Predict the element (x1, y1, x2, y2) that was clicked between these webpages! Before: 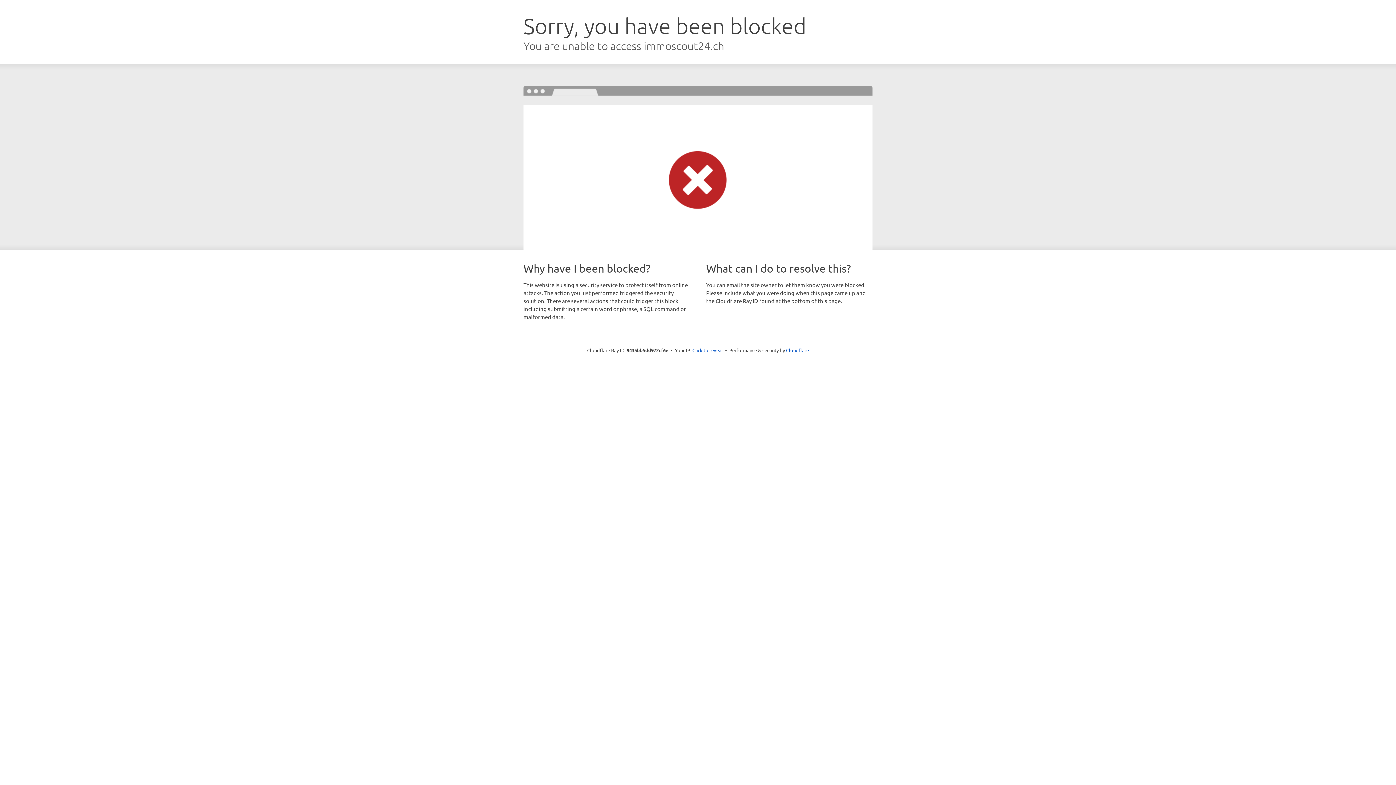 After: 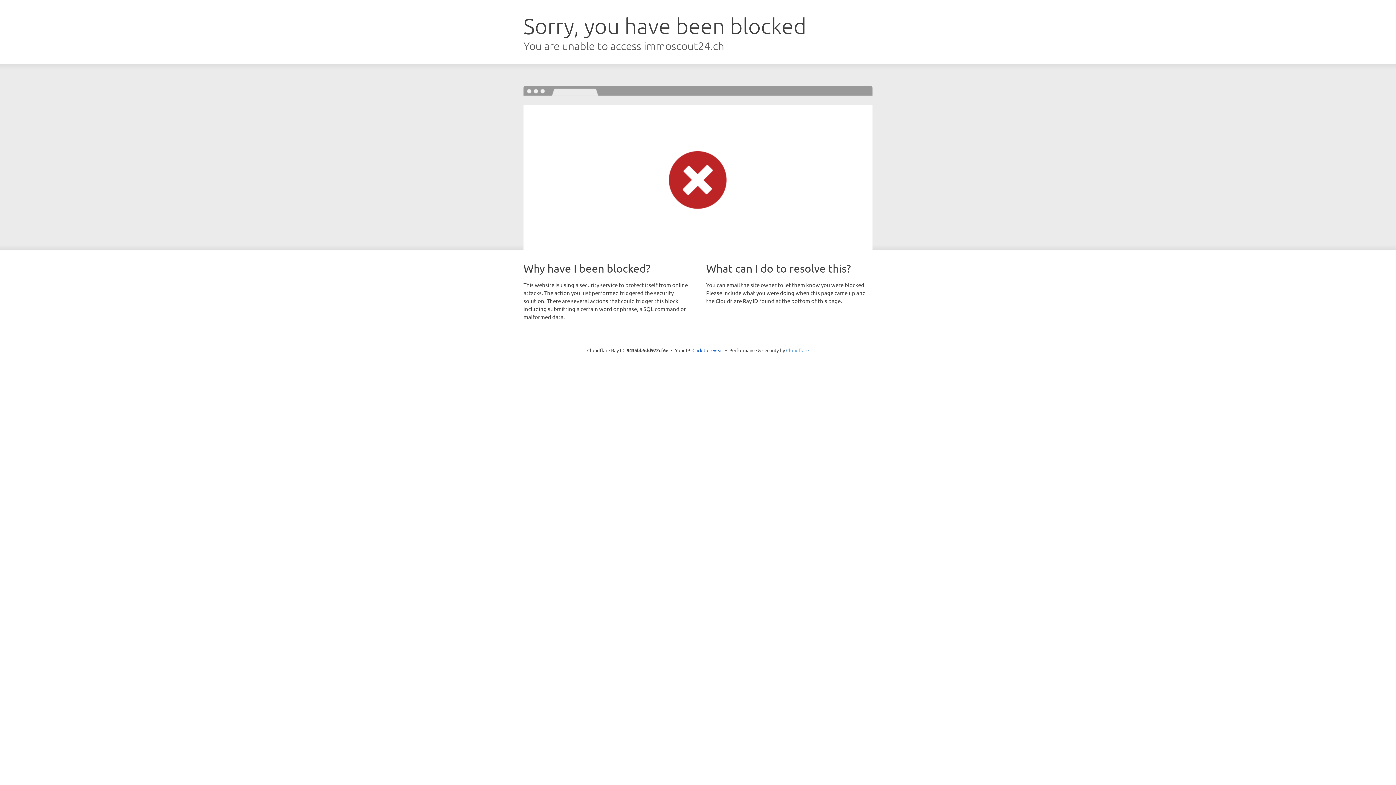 Action: bbox: (786, 347, 809, 353) label: Cloudflare